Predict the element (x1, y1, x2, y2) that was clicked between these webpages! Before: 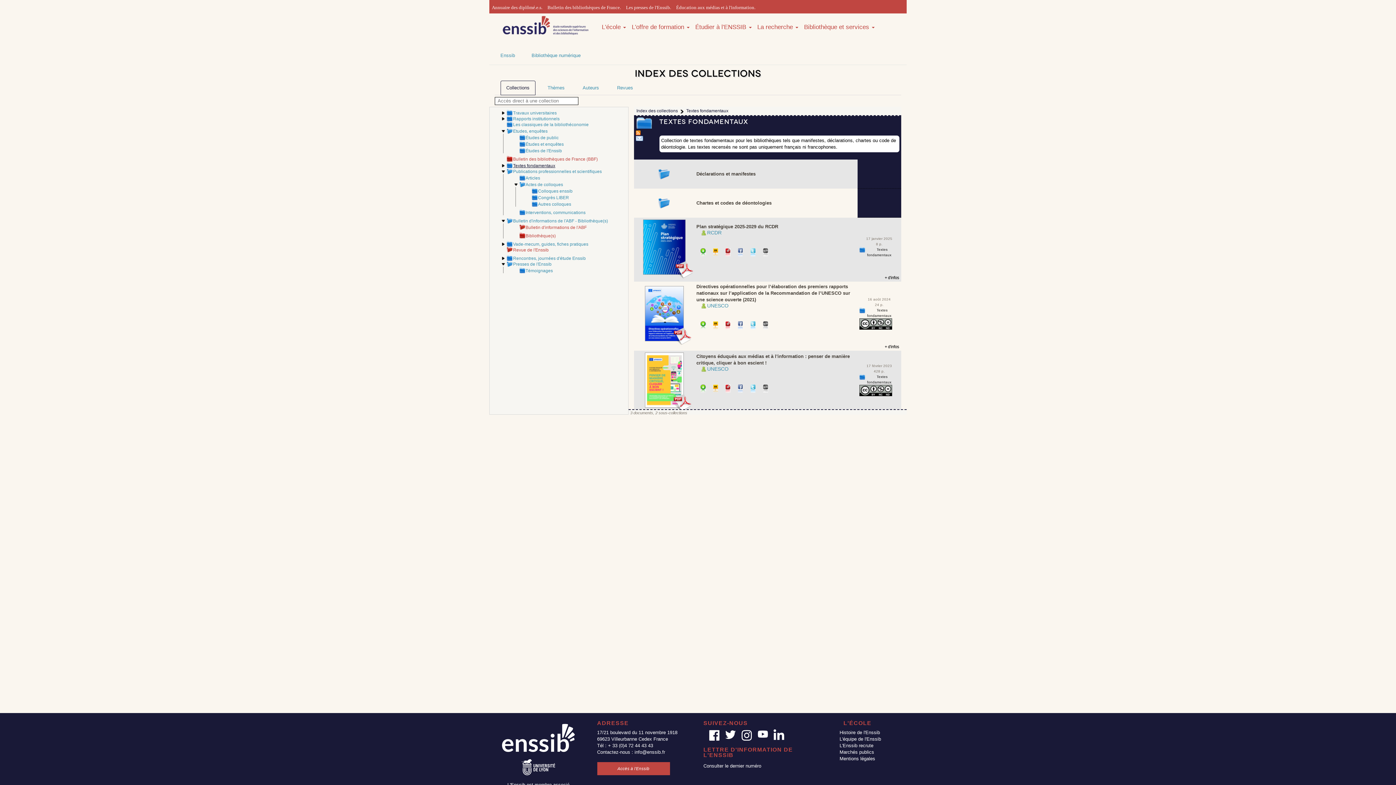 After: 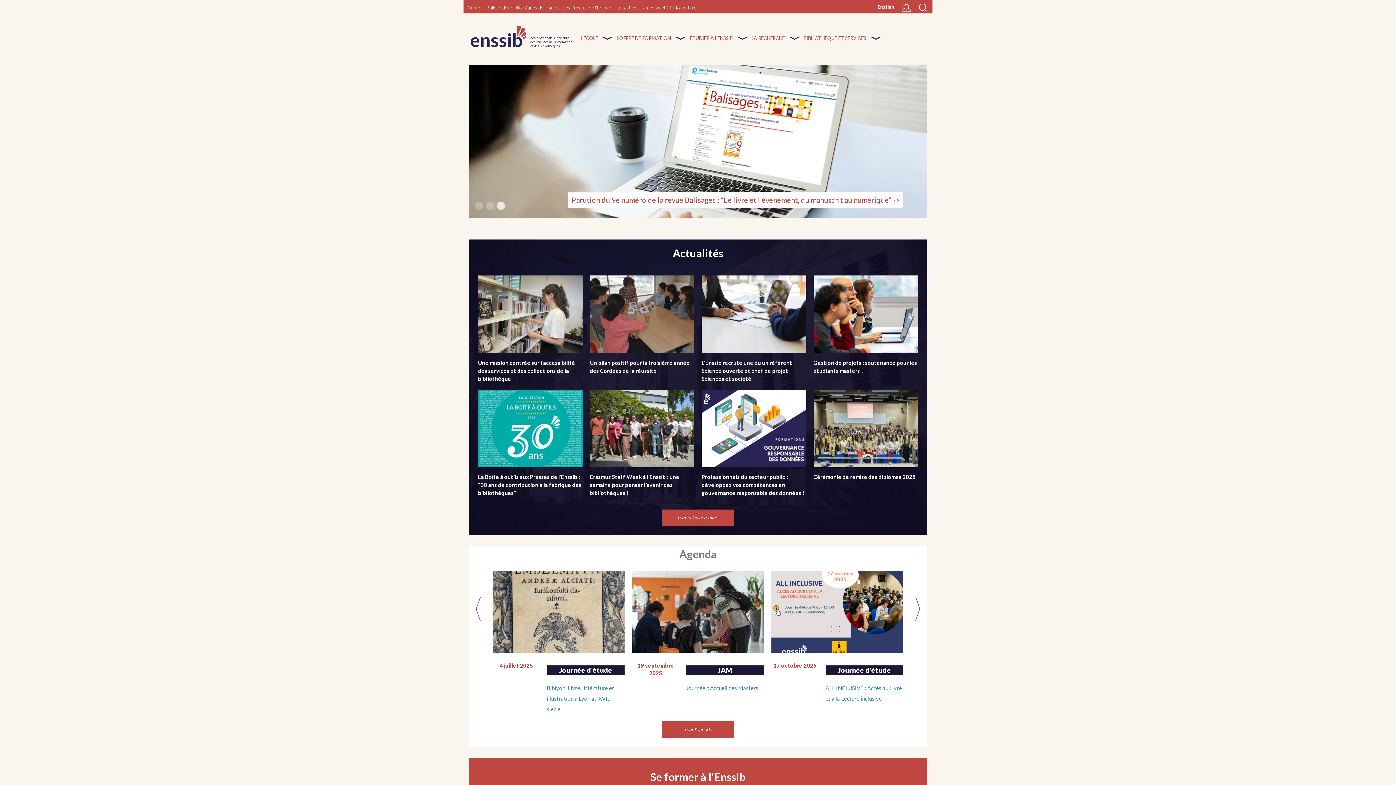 Action: bbox: (495, 13, 596, 38)